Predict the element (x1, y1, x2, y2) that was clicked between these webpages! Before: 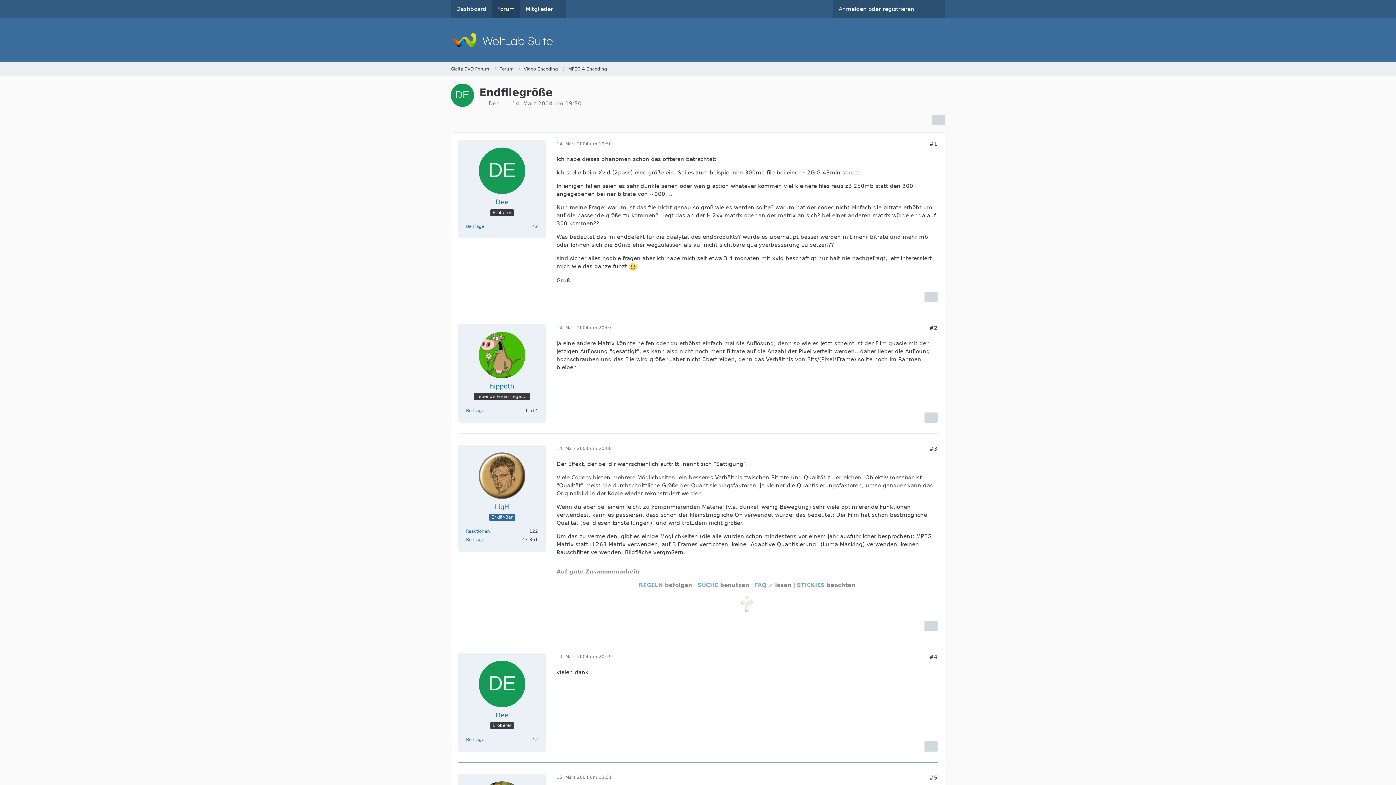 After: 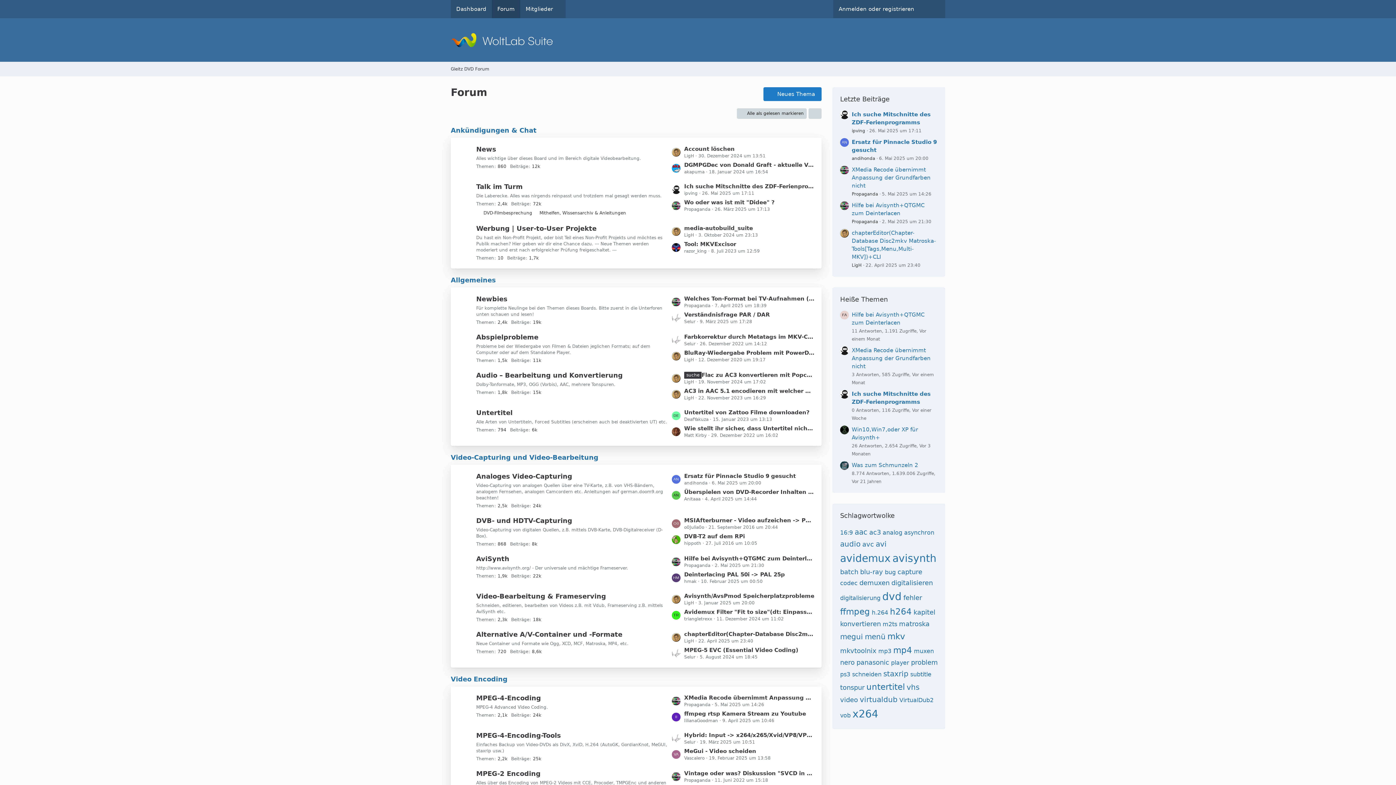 Action: label: Gleitz DVD Forum bbox: (450, 29, 945, 50)